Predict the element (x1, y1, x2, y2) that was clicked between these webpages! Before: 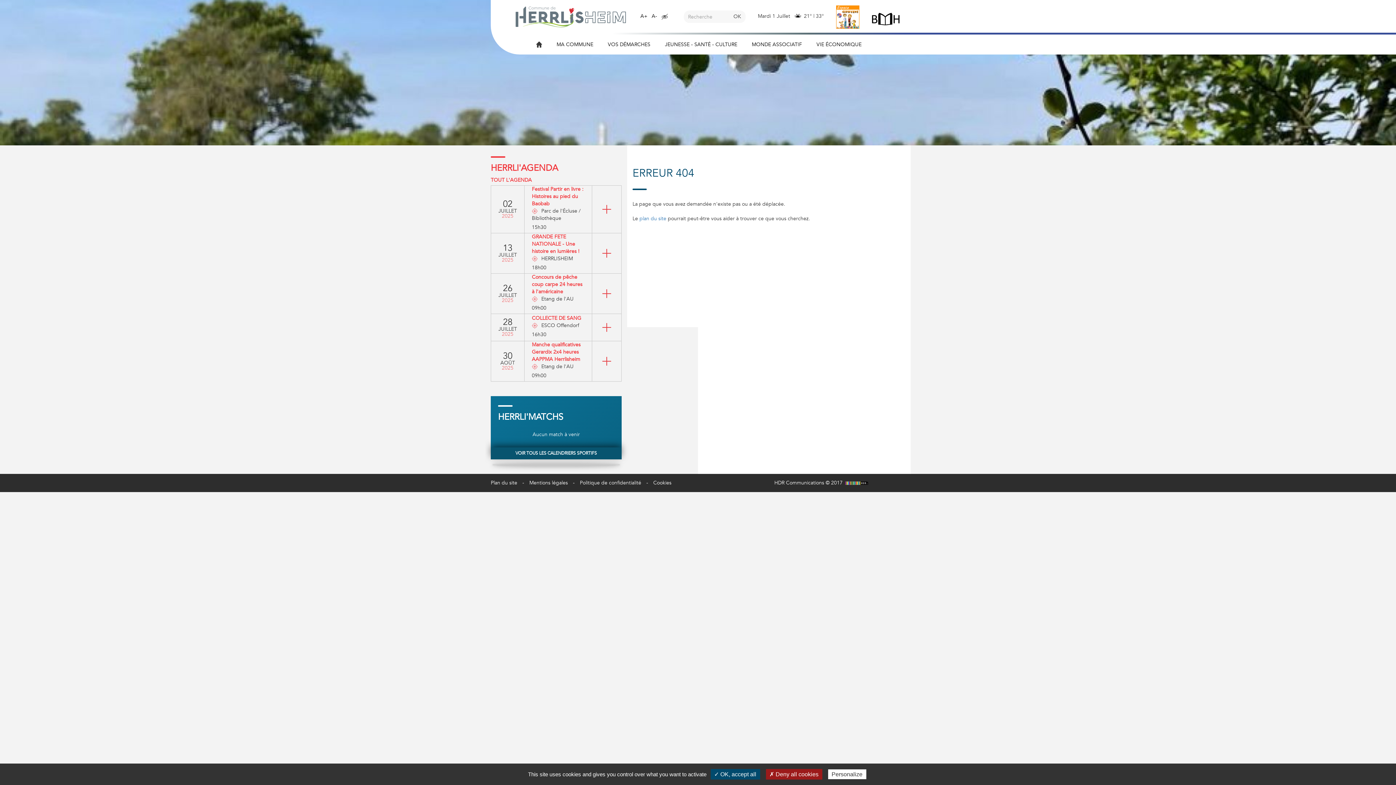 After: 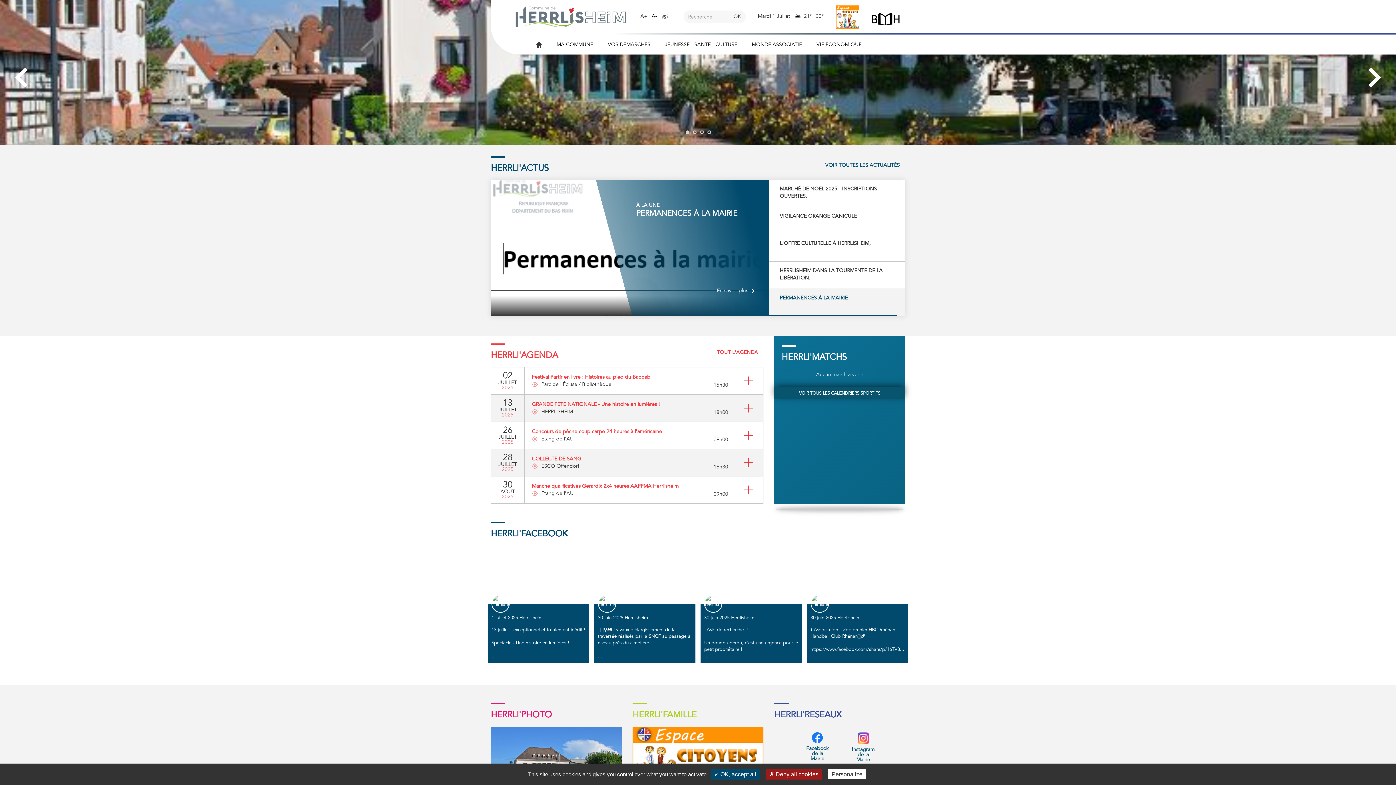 Action: bbox: (529, 34, 549, 54)